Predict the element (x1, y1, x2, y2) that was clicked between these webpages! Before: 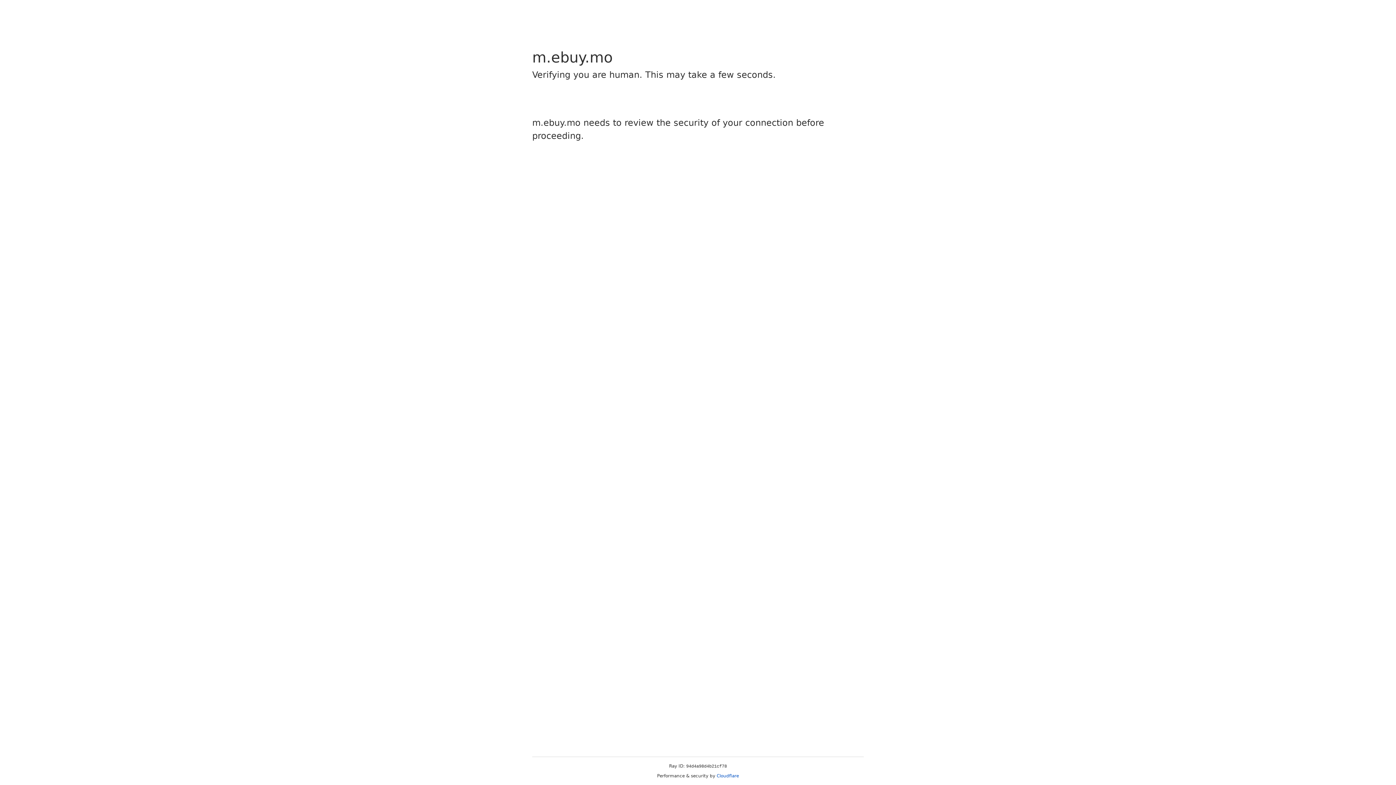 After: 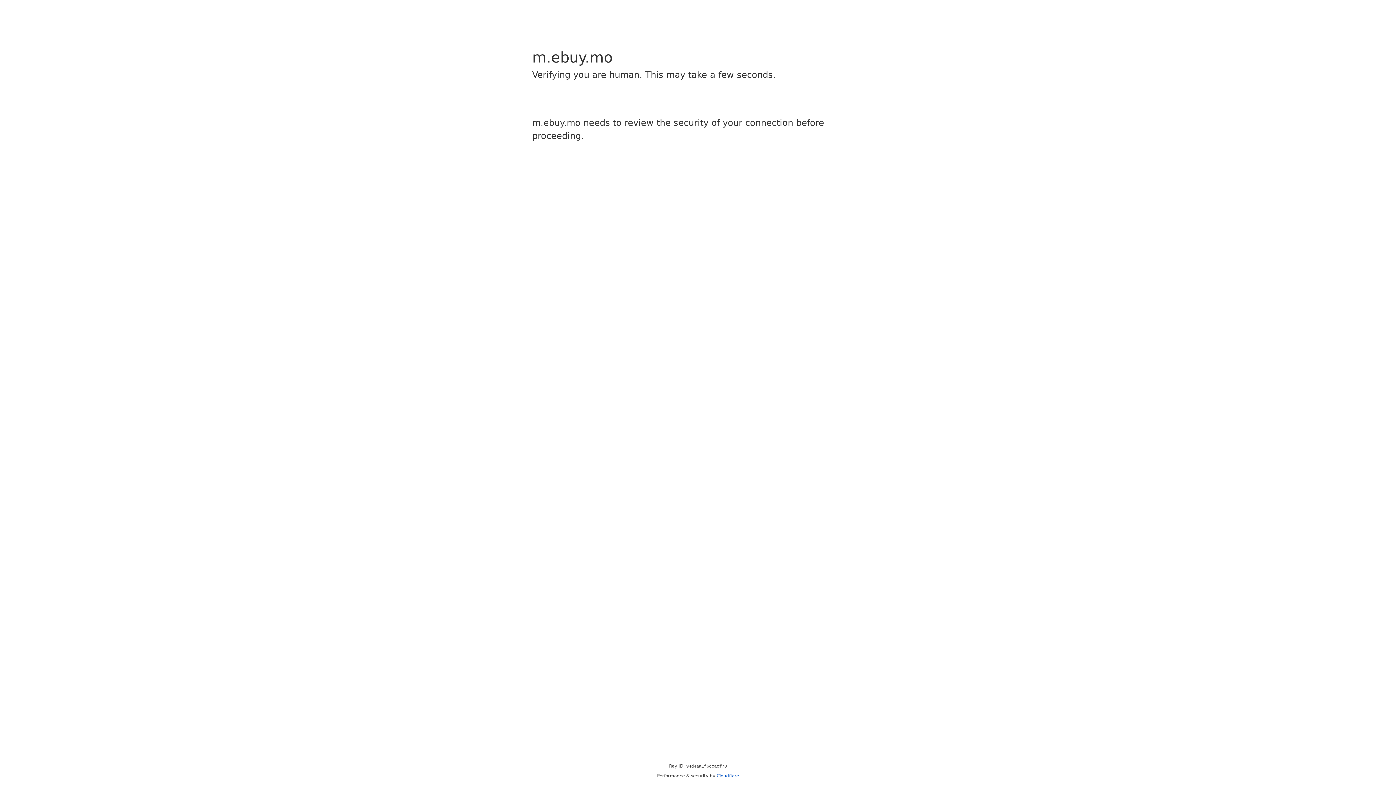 Action: bbox: (716, 773, 739, 778) label: Cloudflare